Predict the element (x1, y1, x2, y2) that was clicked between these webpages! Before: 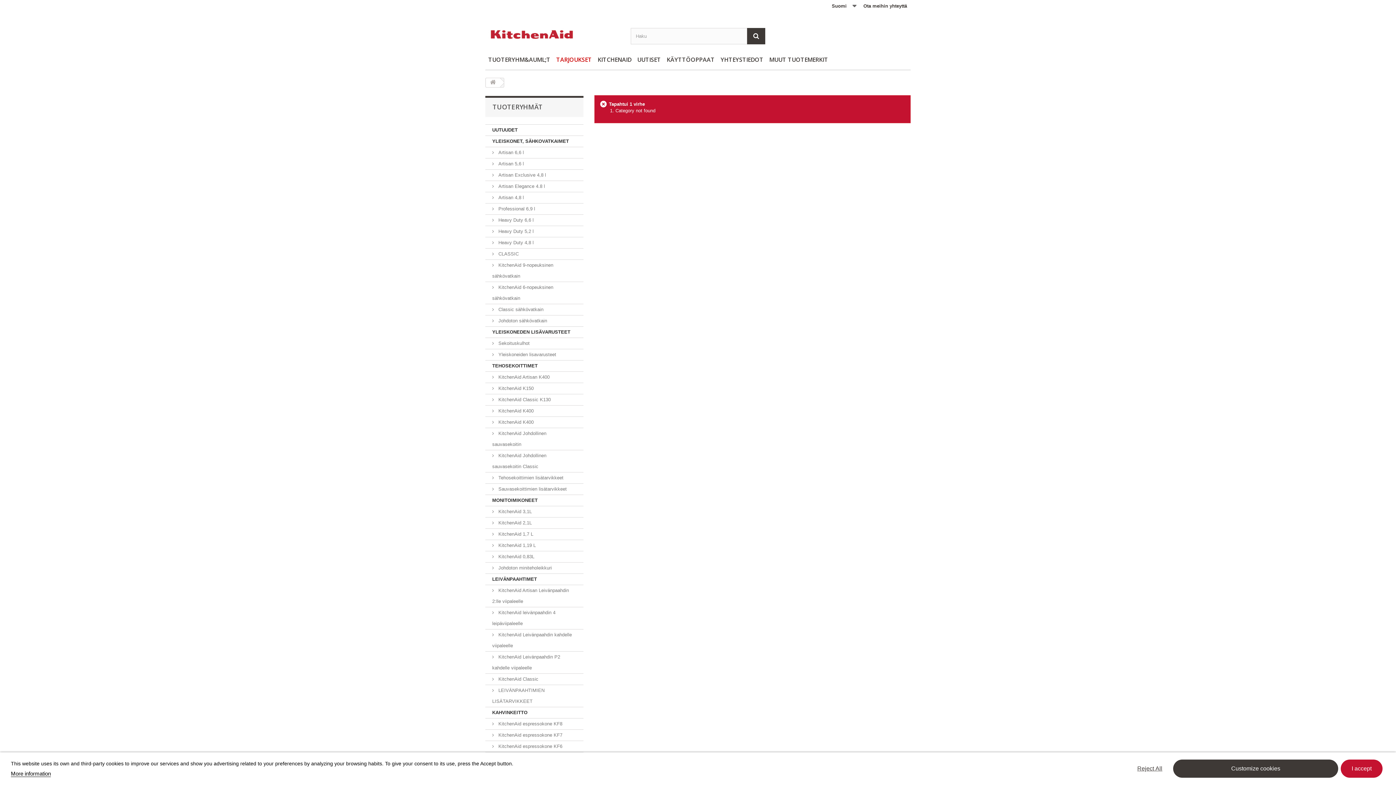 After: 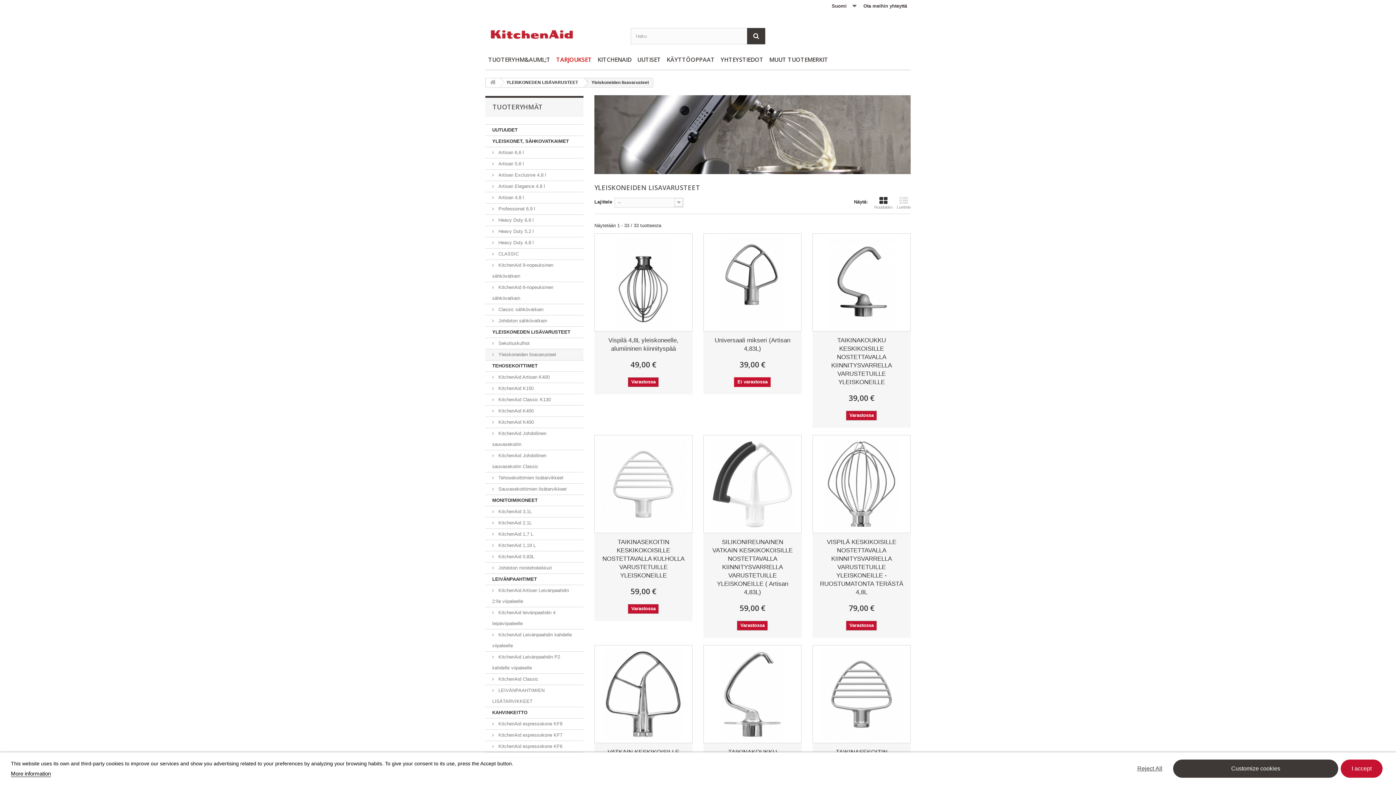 Action: label:  Yleiskoneiden lisavarusteet bbox: (485, 349, 583, 360)